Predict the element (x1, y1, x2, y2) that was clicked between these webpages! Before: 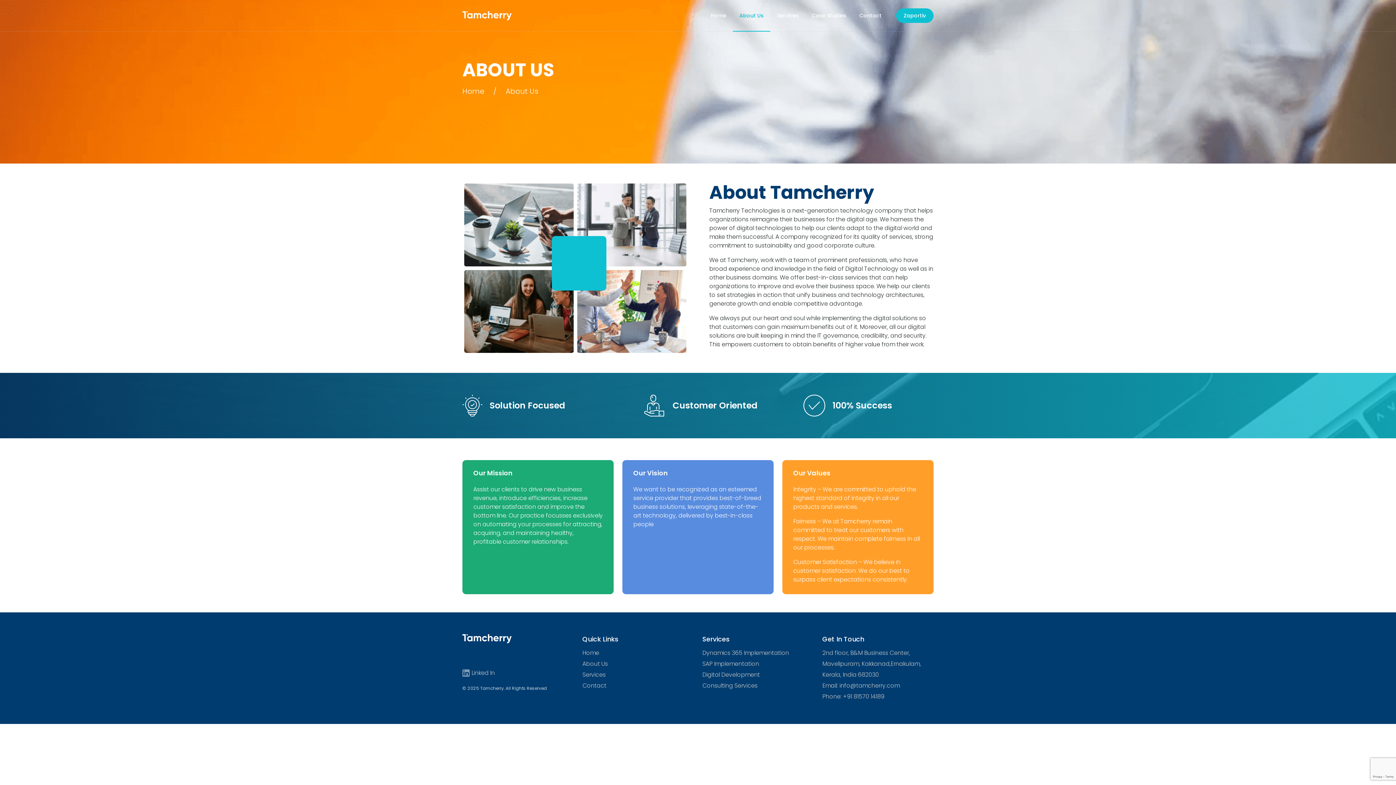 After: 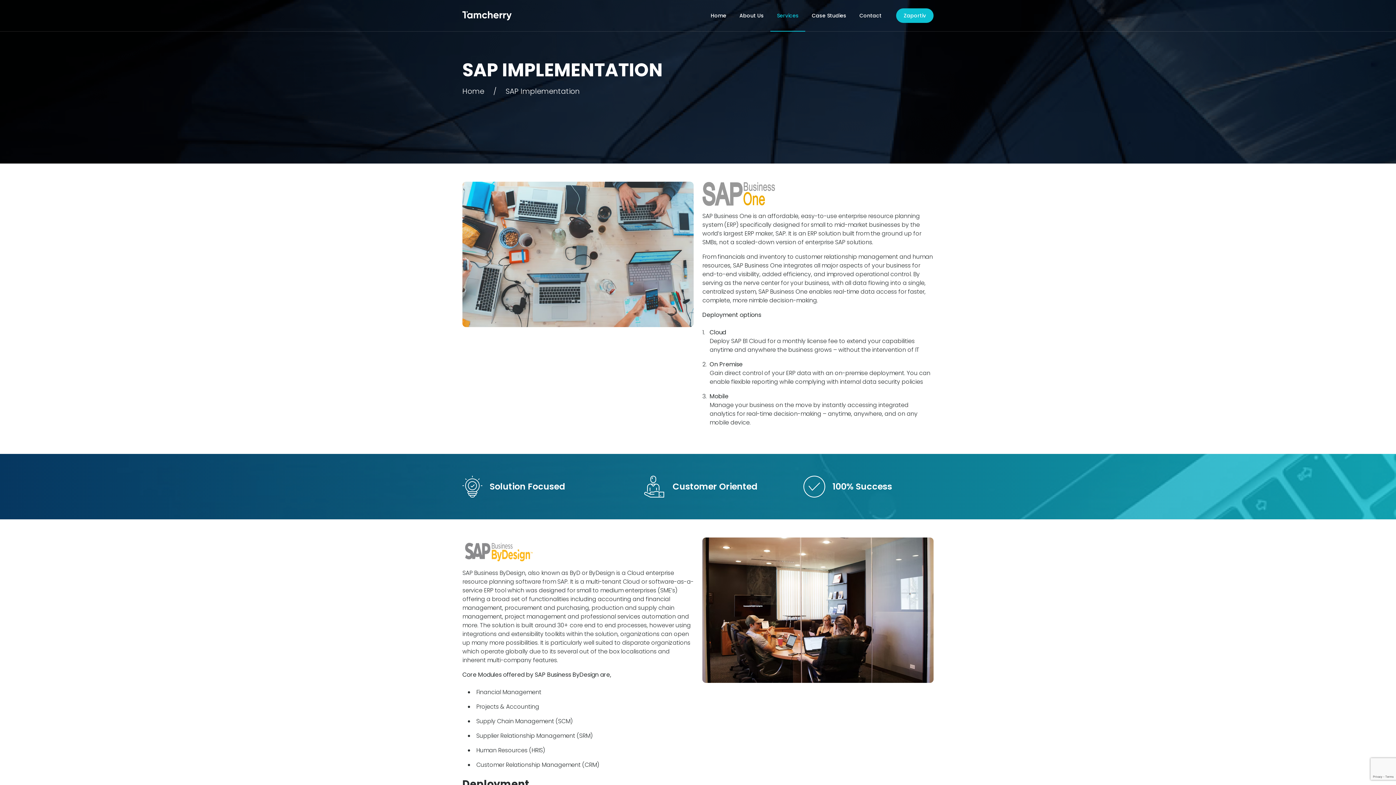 Action: label: SAP Implementation bbox: (702, 658, 813, 669)